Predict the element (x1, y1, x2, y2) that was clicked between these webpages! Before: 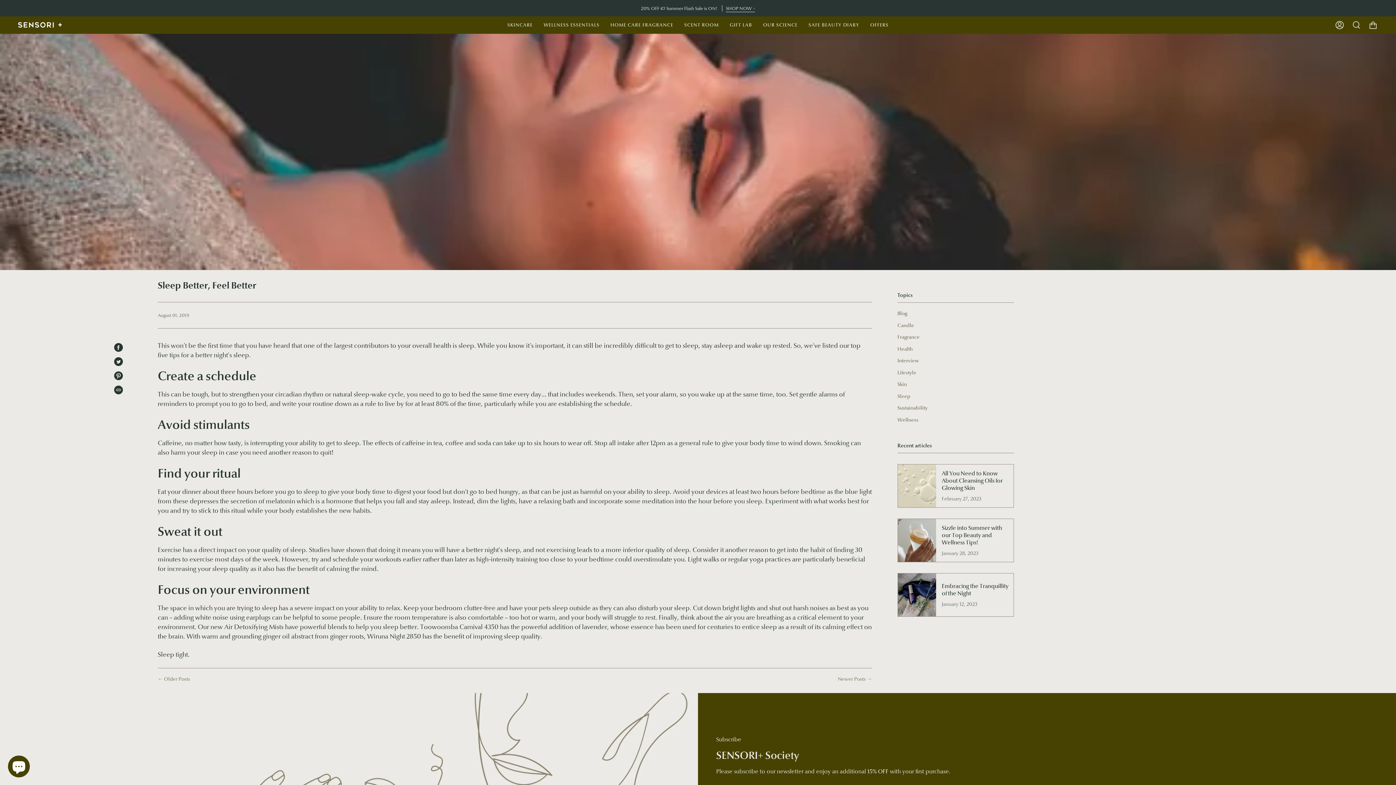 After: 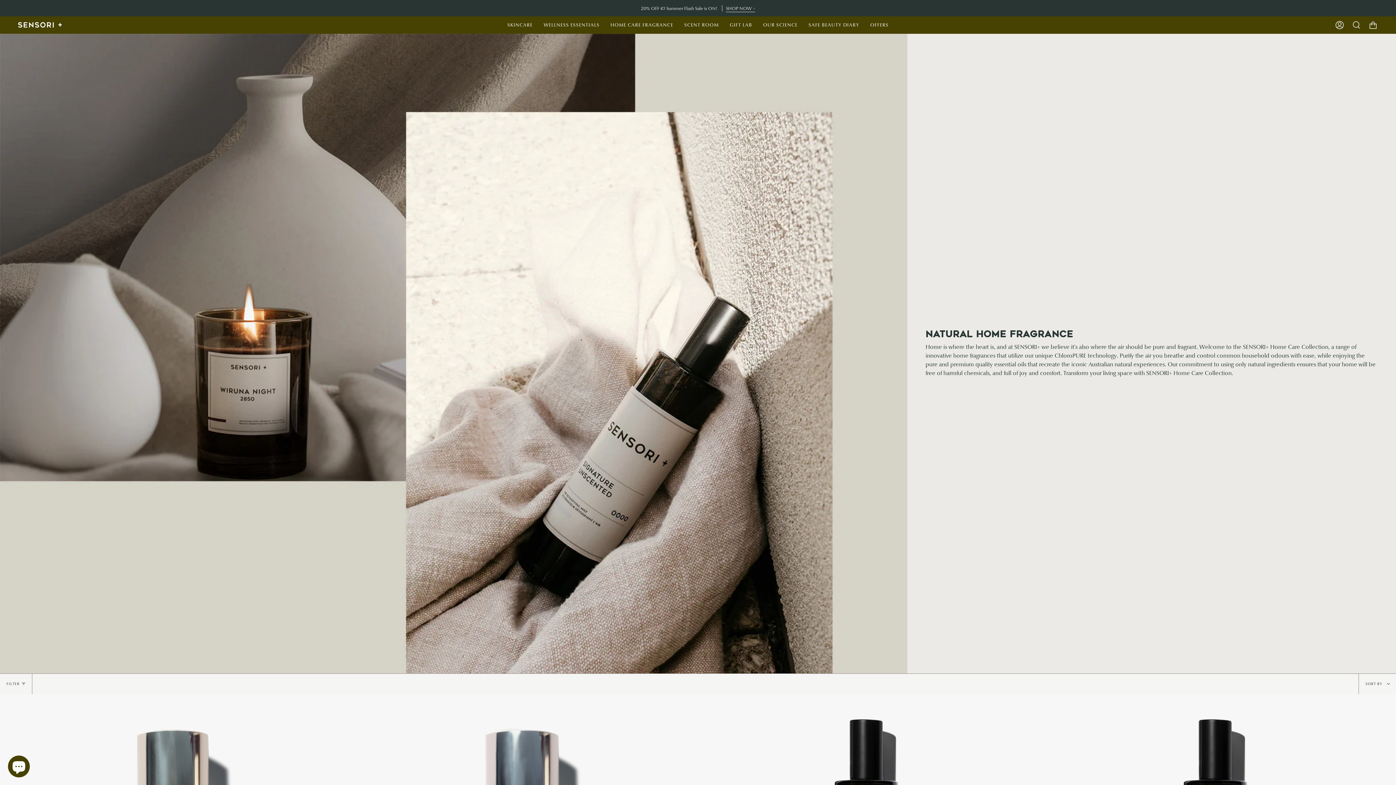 Action: label: HOME CARE FRAGRANCE bbox: (605, 16, 678, 33)